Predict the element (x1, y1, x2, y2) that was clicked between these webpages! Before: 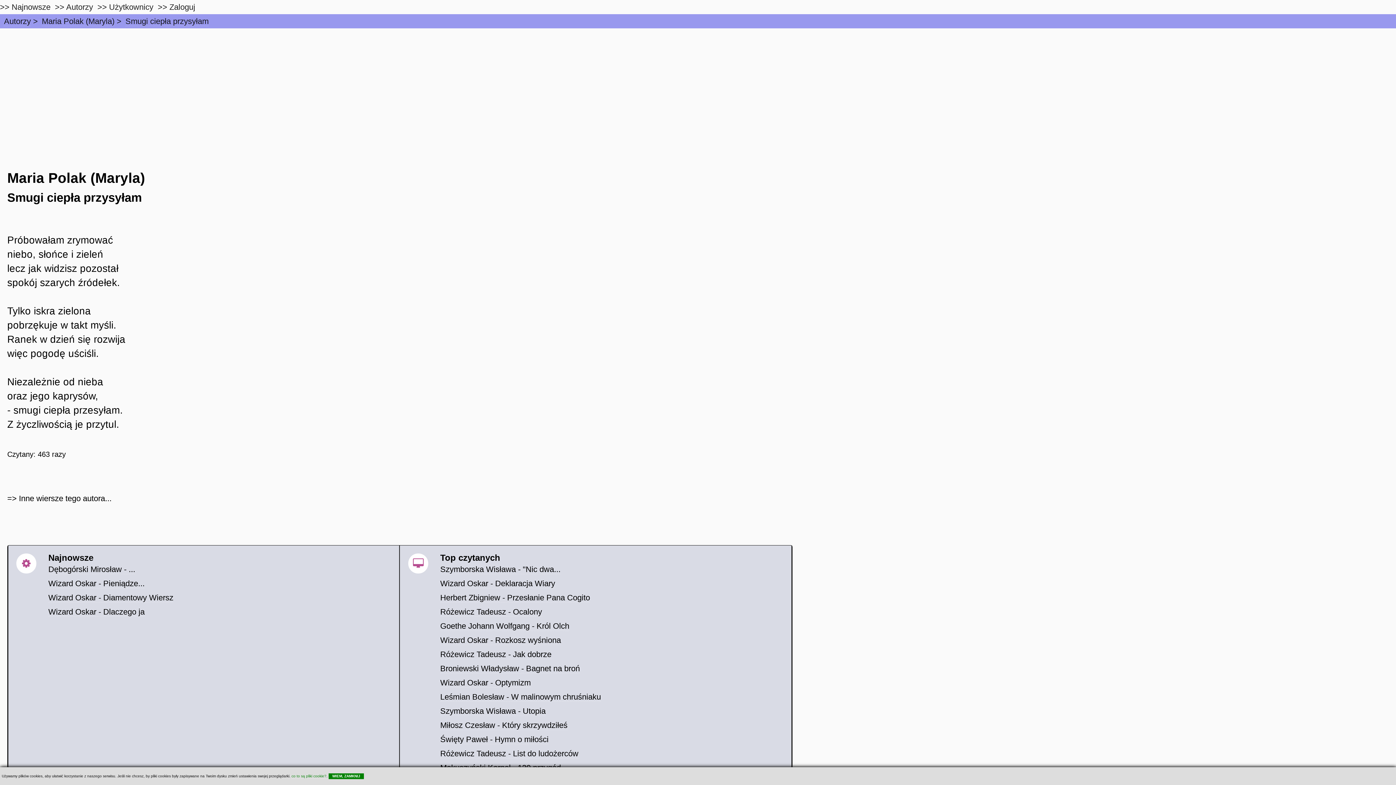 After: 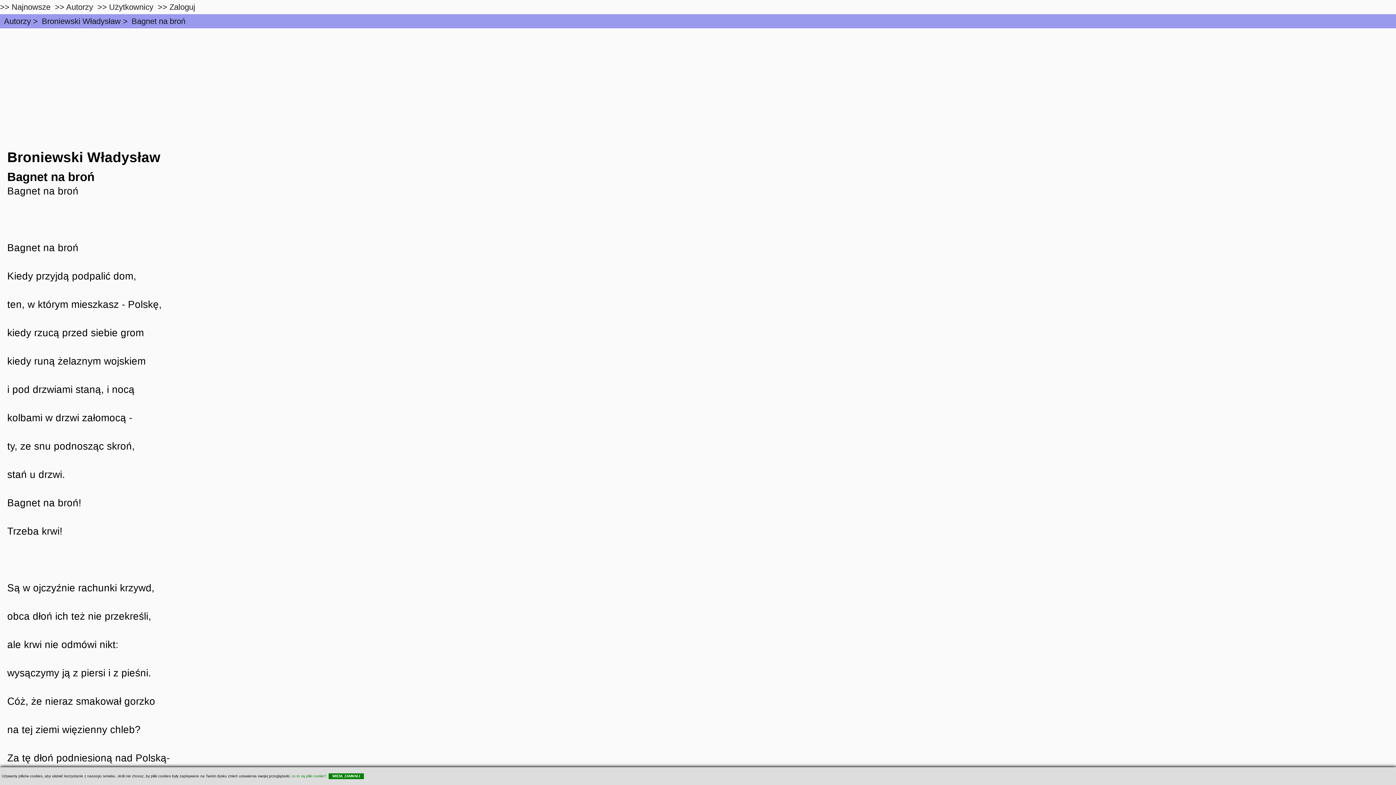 Action: bbox: (440, 664, 580, 673) label: Broniewski Władysław - Bagnet na broń